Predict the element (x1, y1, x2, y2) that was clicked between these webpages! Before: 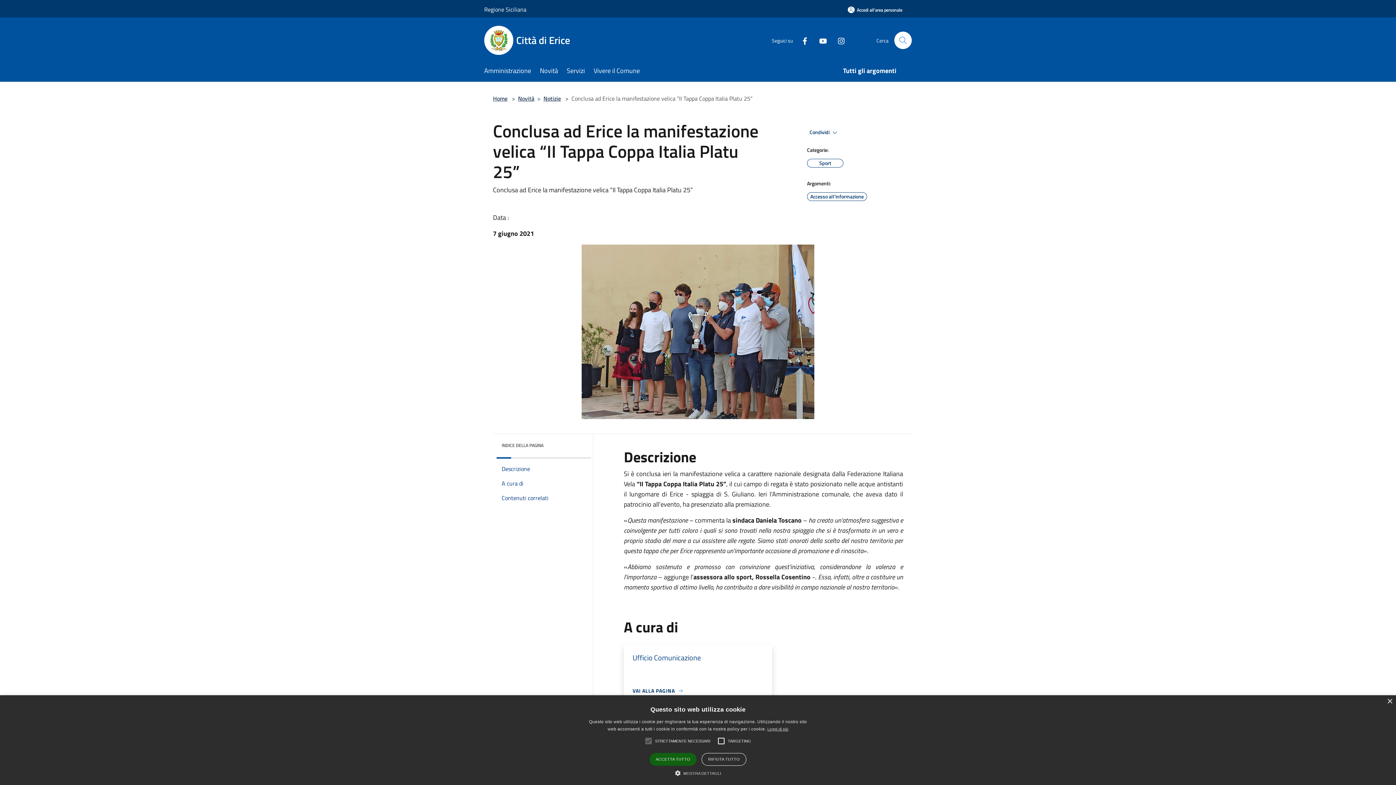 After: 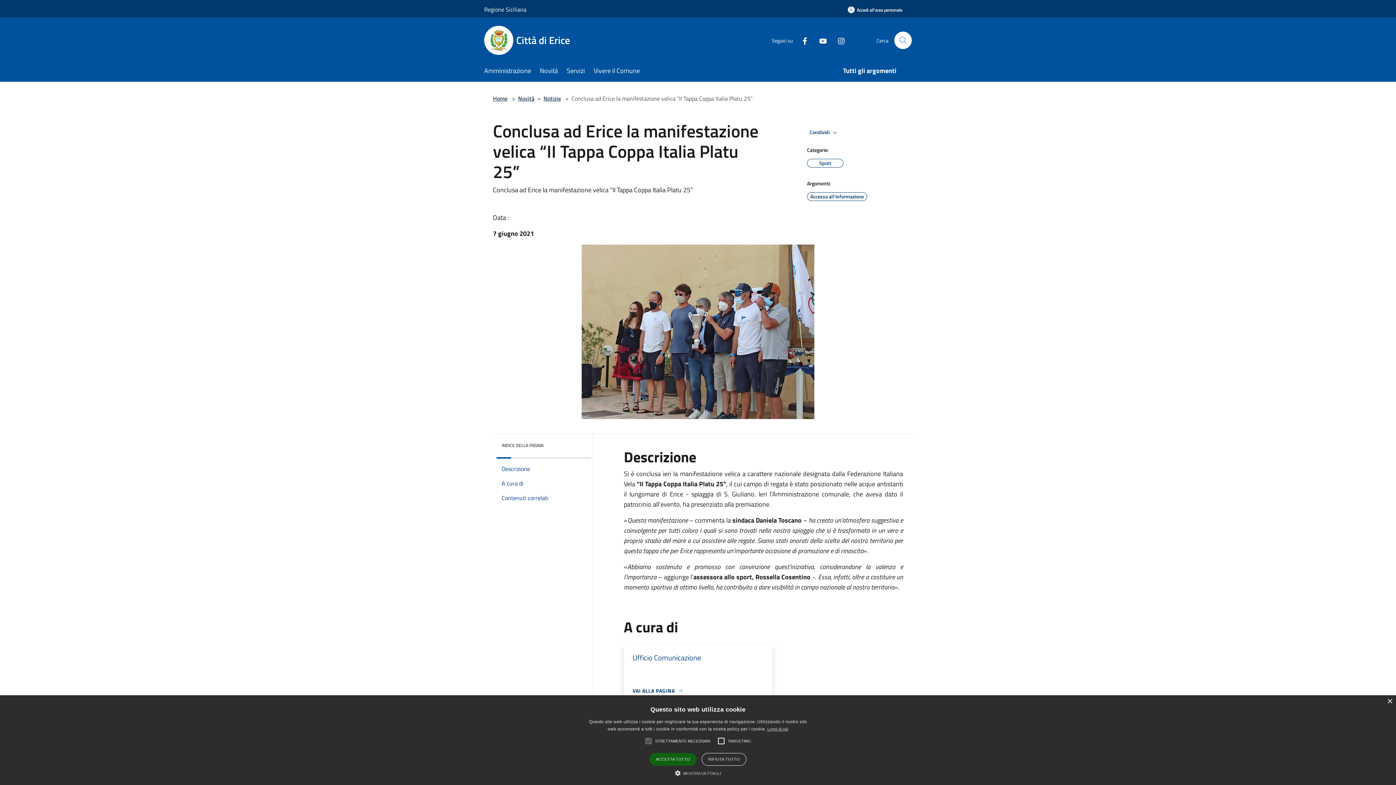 Action: bbox: (813, 35, 827, 45) label: Youtube